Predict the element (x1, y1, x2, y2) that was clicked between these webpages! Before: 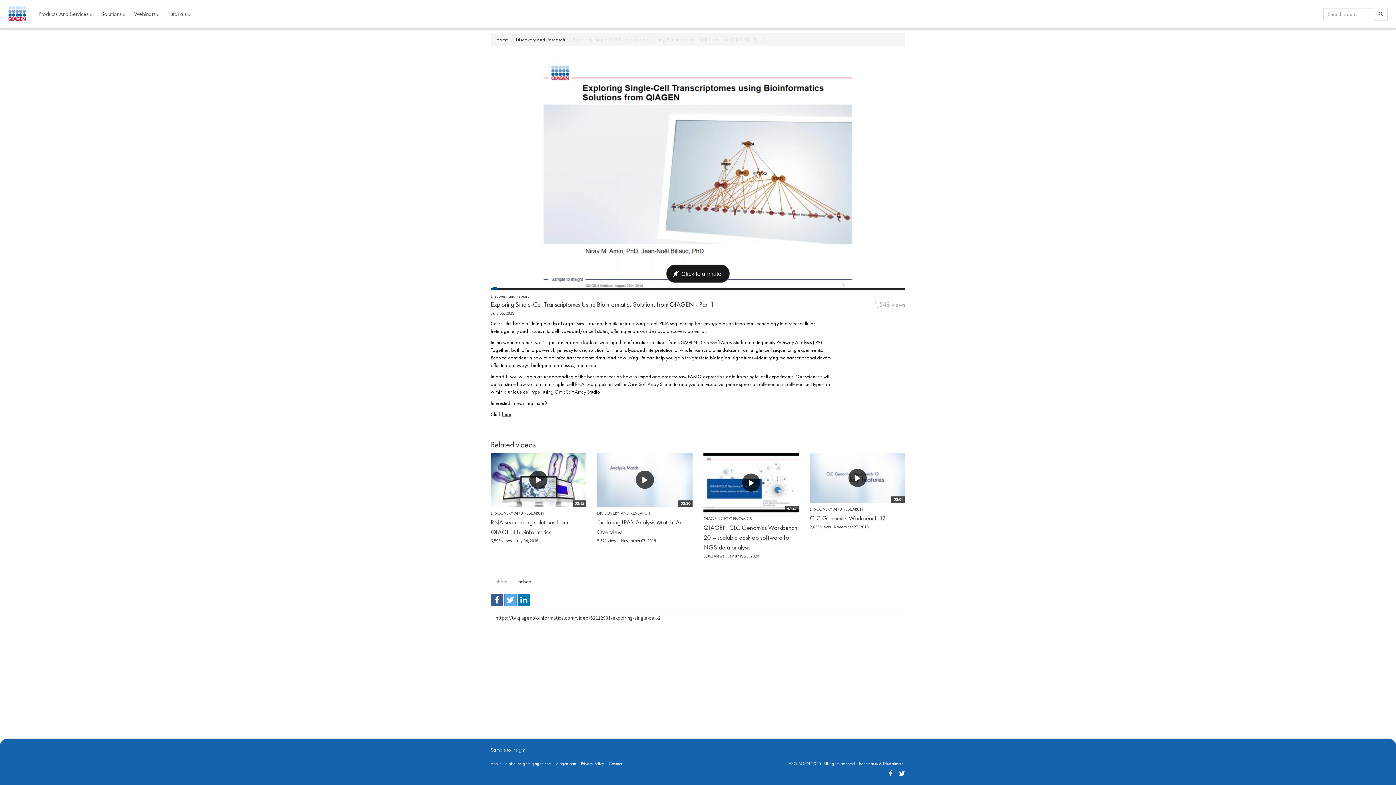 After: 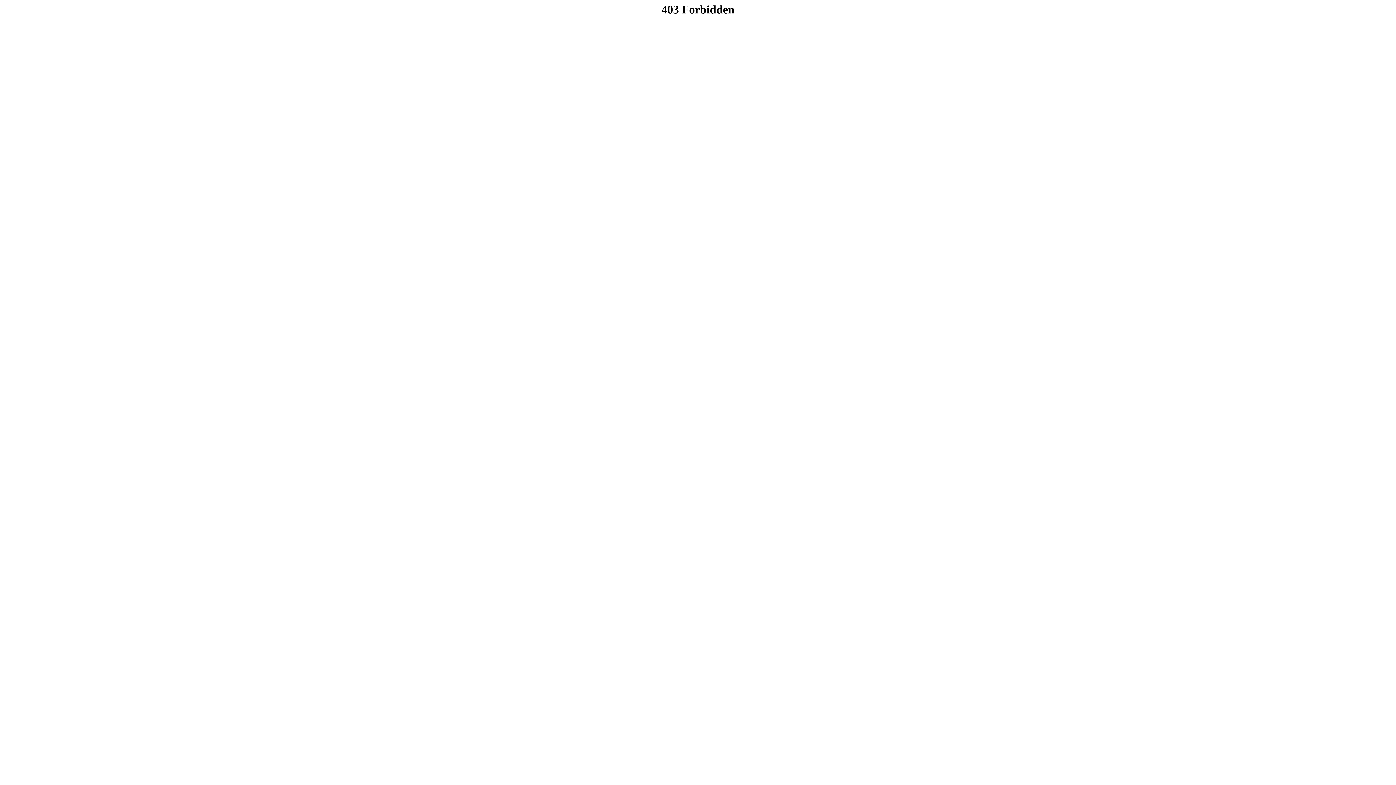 Action: label: here bbox: (502, 411, 511, 417)